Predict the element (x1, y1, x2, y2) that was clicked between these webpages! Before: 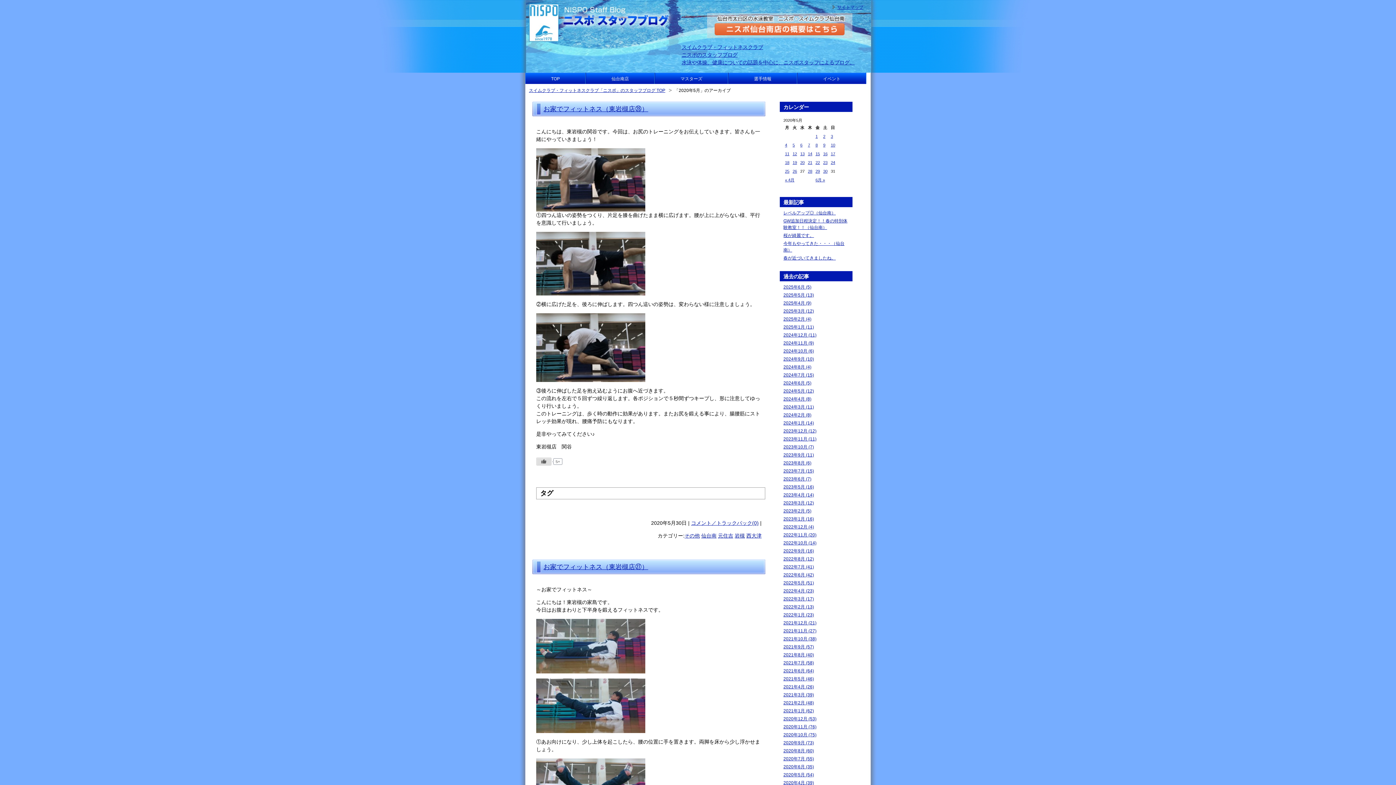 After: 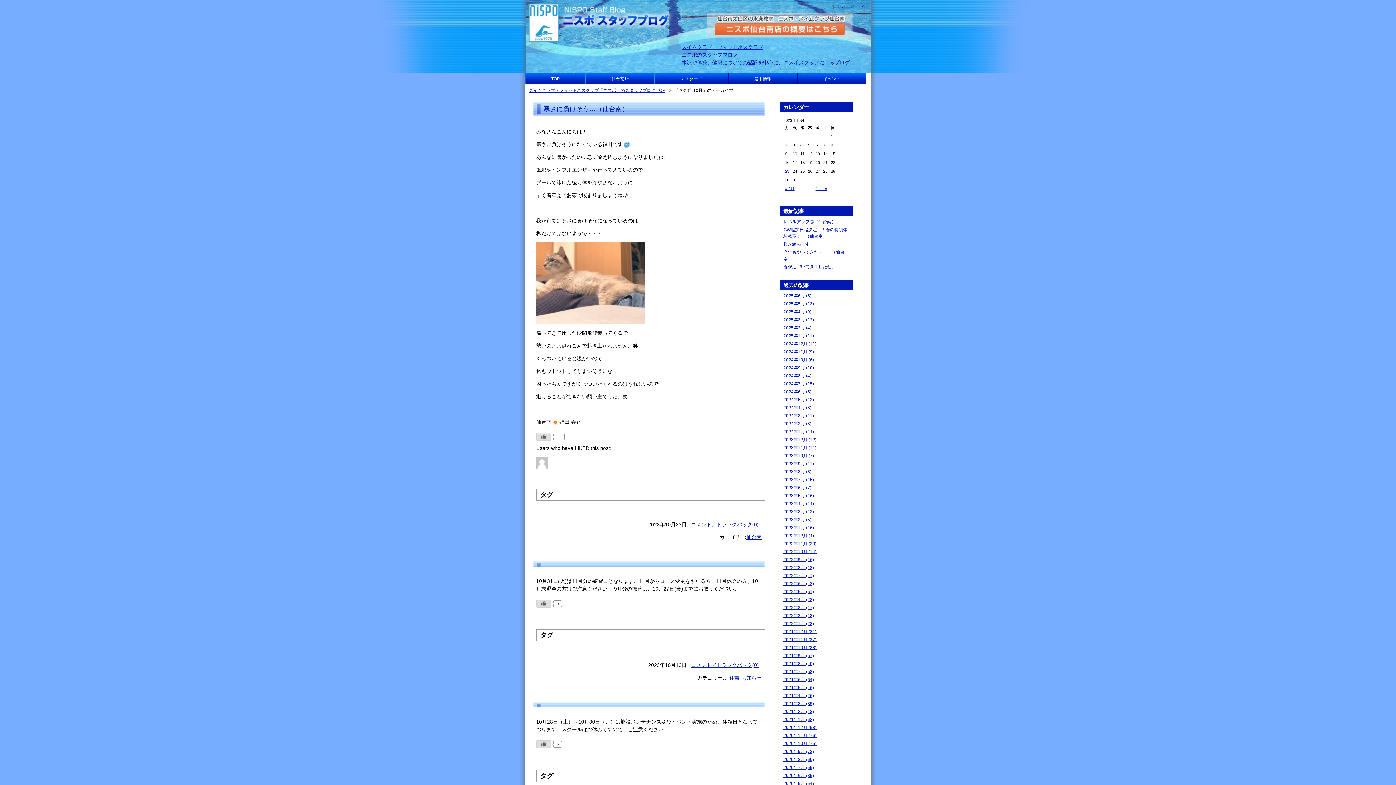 Action: bbox: (780, 443, 852, 451) label: 2023年10月 (7)